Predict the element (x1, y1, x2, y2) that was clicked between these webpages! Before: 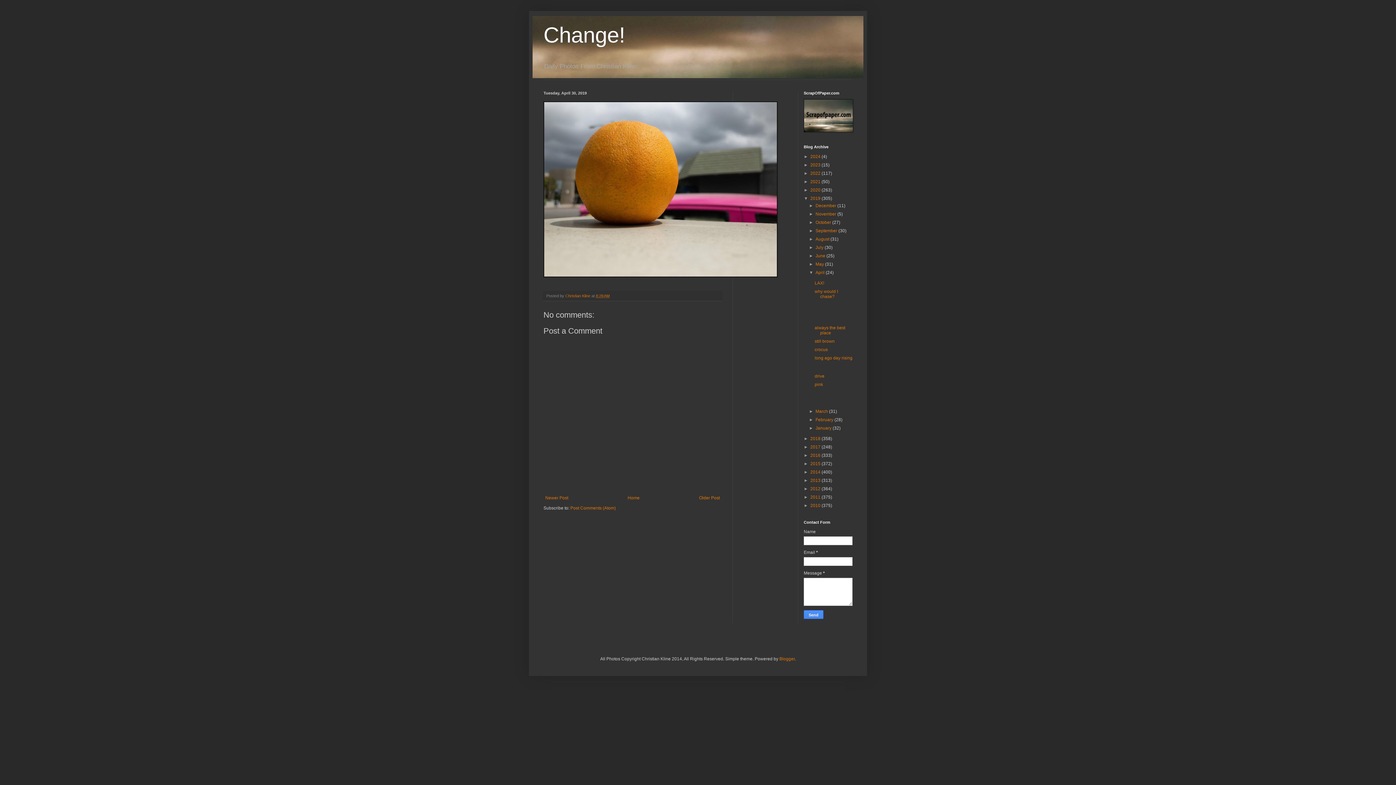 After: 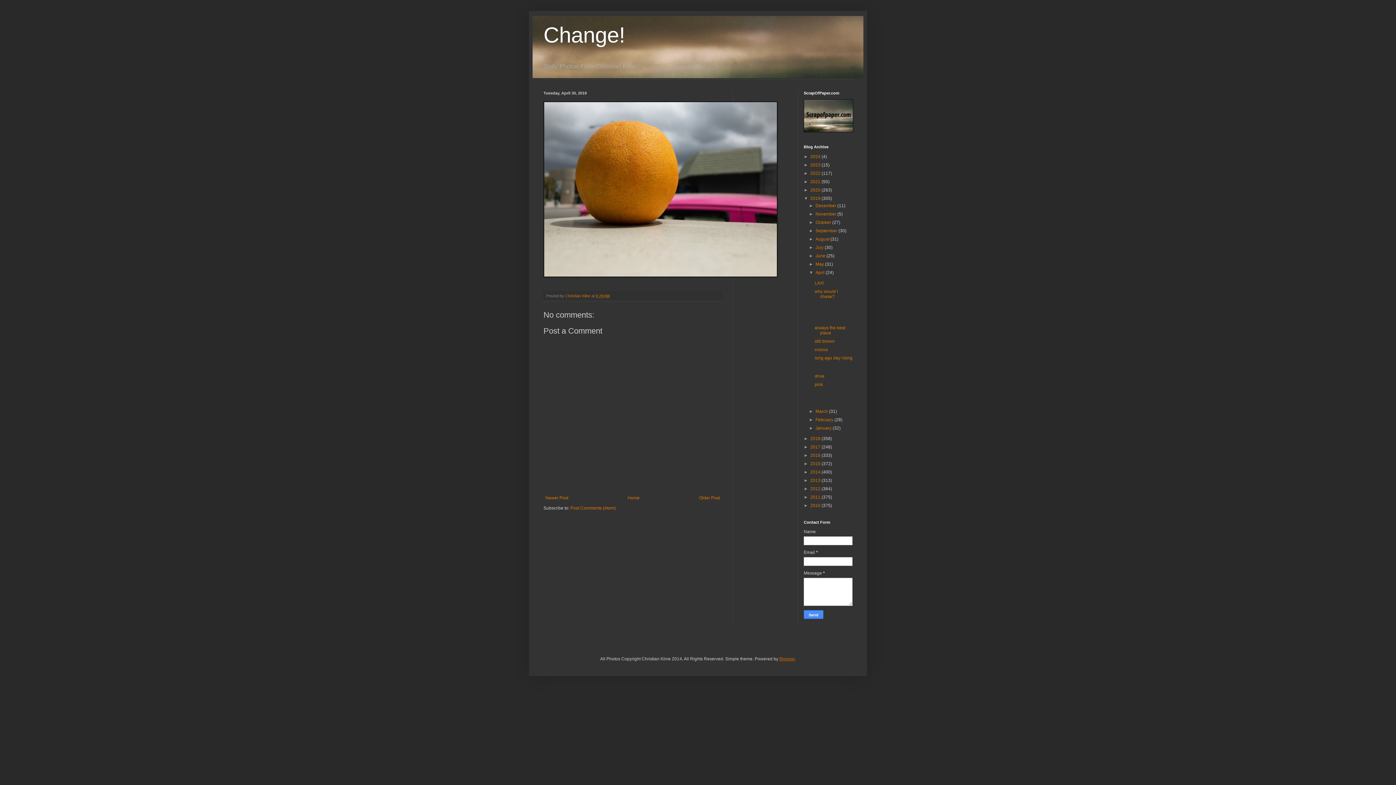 Action: label: Blogger bbox: (779, 656, 794, 661)